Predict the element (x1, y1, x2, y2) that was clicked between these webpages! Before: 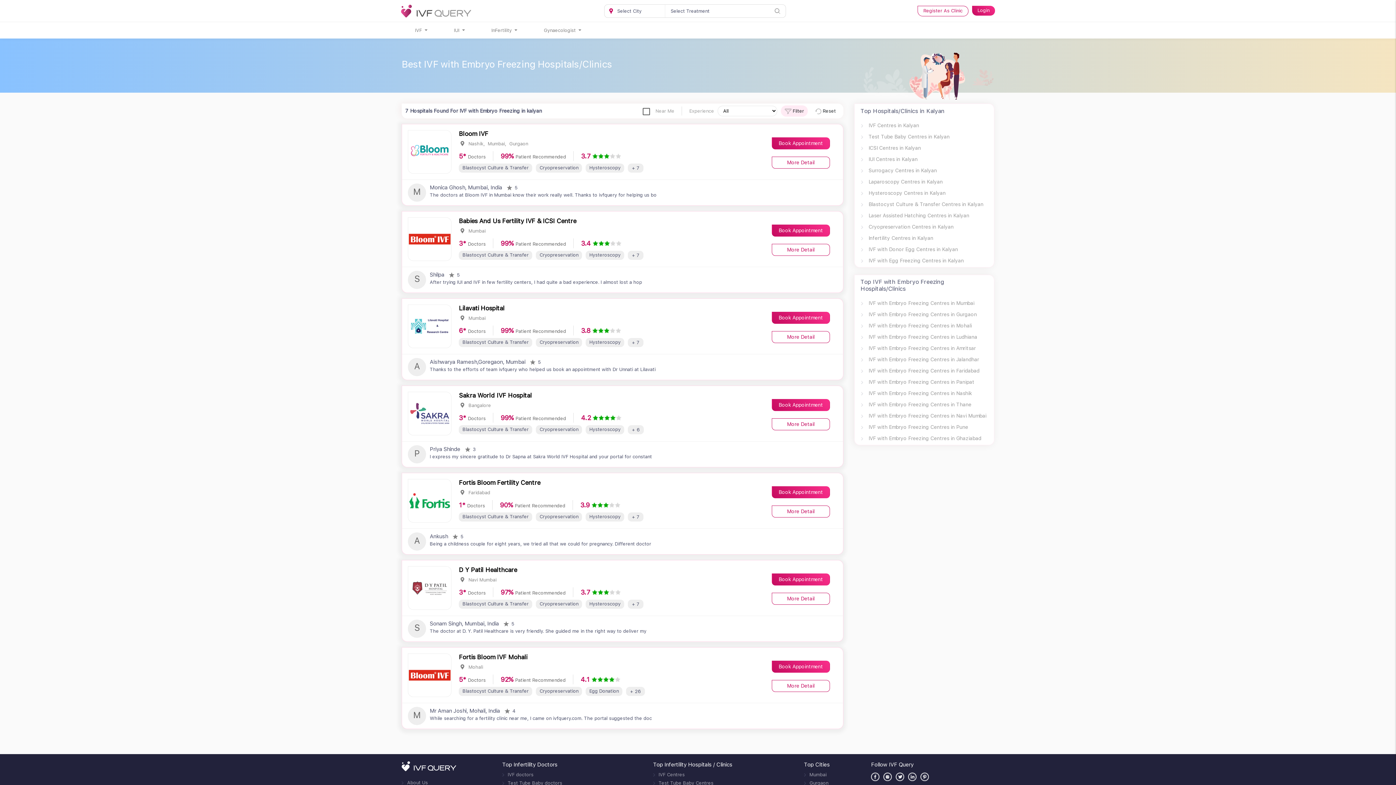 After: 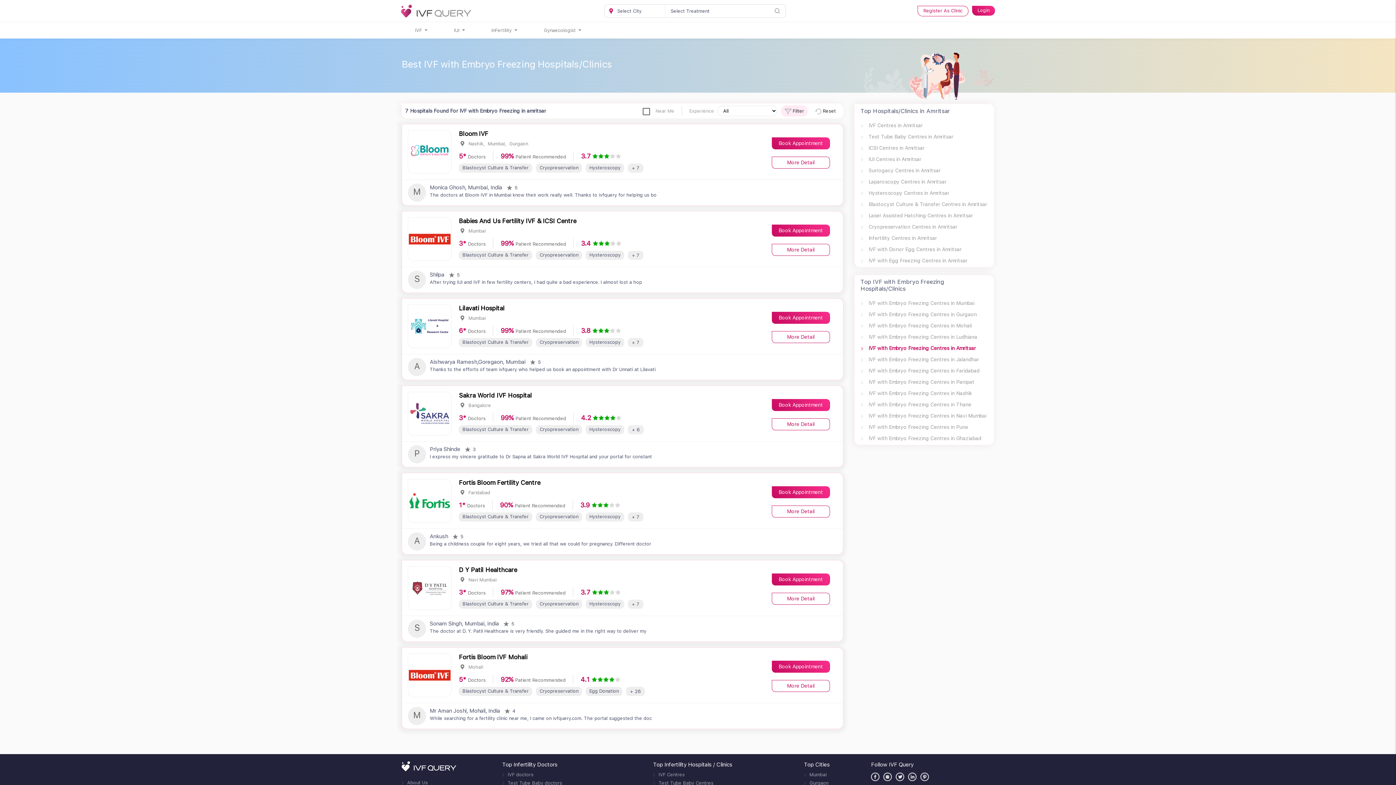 Action: bbox: (860, 342, 988, 354) label: IVF with Embryo Freezing Centres in Amritsar